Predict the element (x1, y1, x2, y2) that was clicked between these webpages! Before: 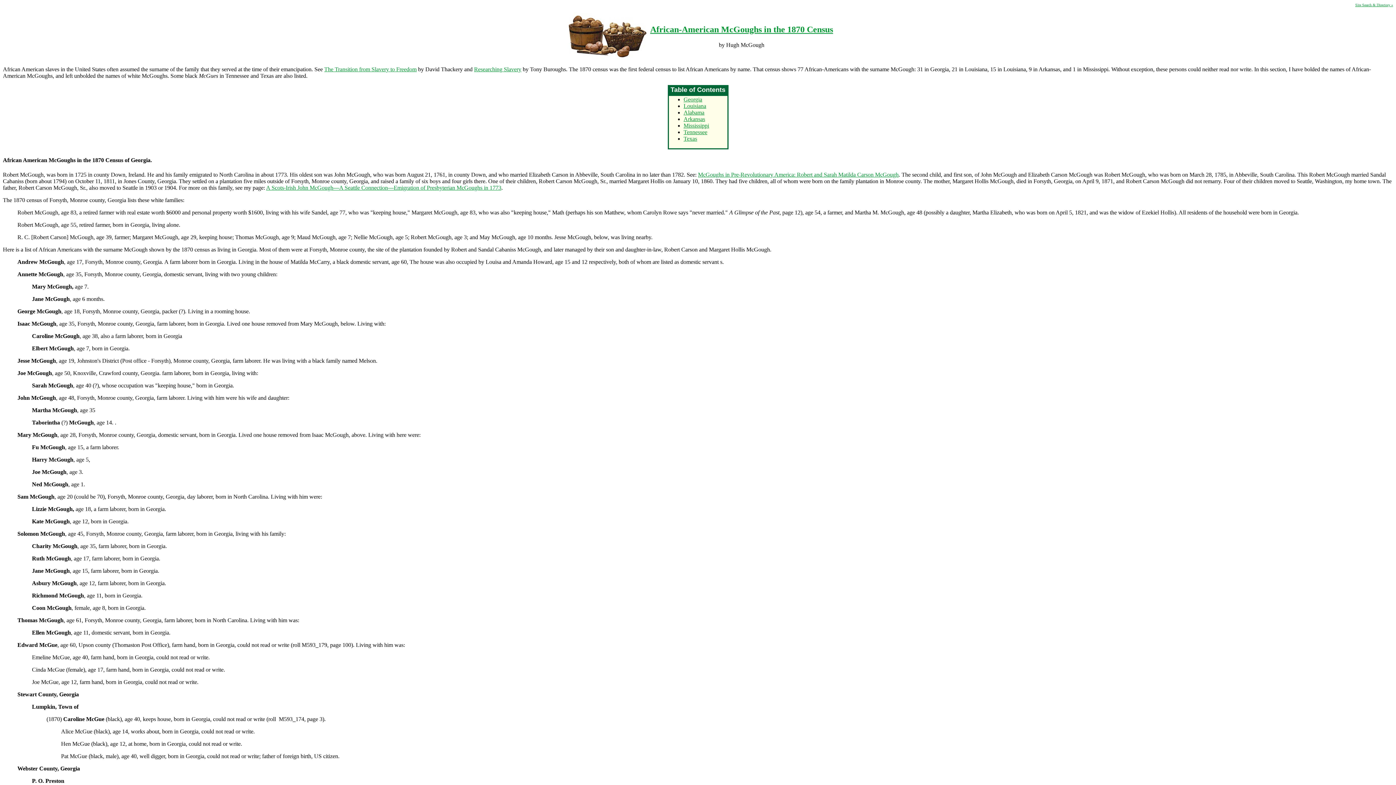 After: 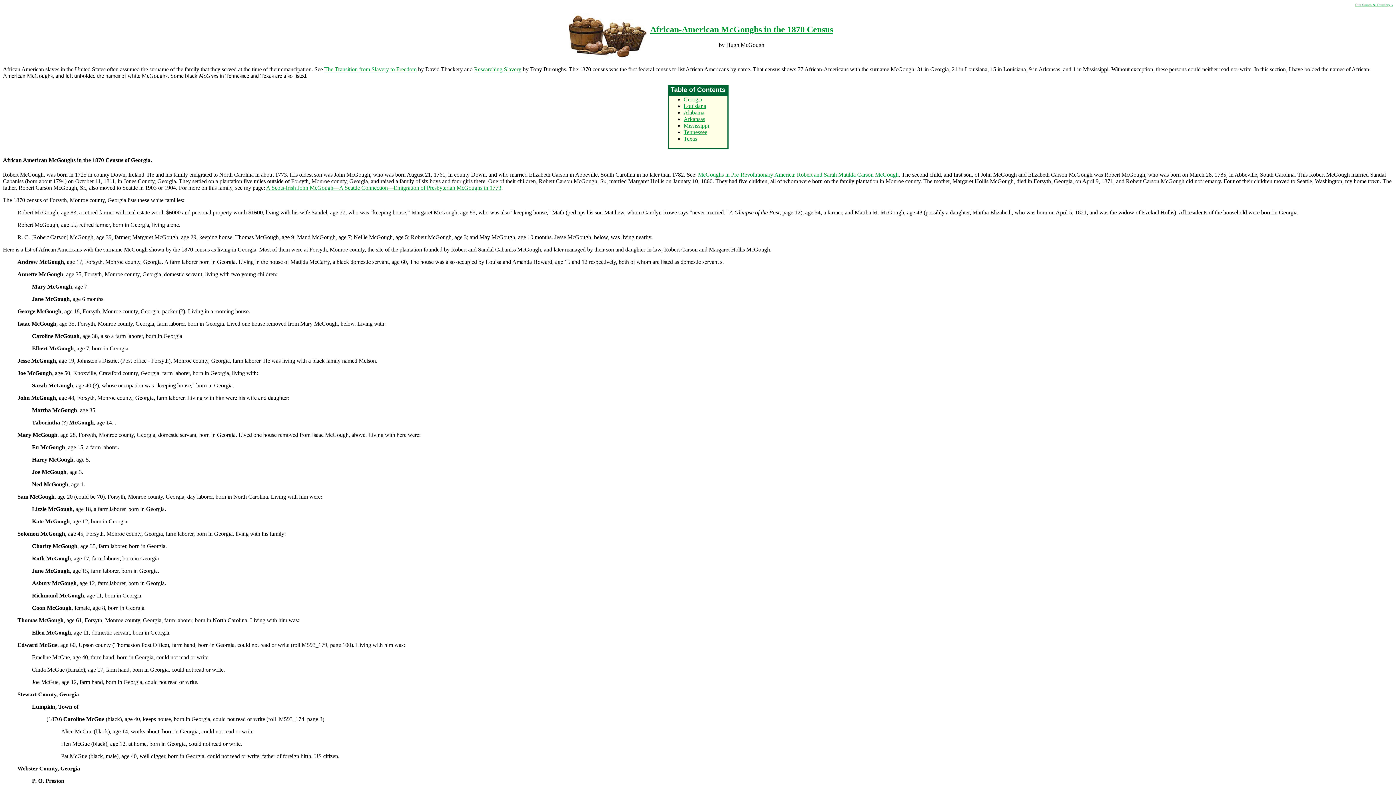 Action: bbox: (650, 24, 833, 34) label: African-American McGoughs in the 1870 Census